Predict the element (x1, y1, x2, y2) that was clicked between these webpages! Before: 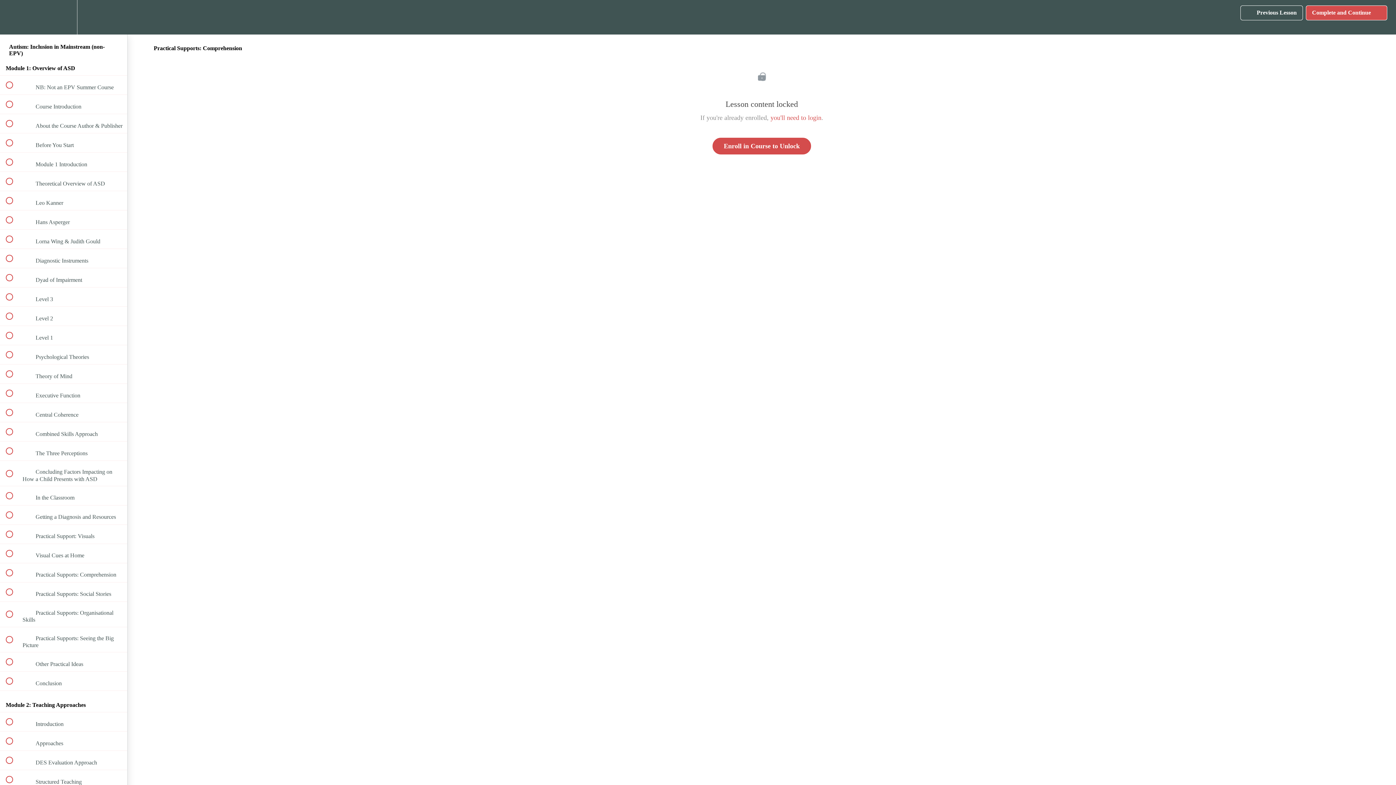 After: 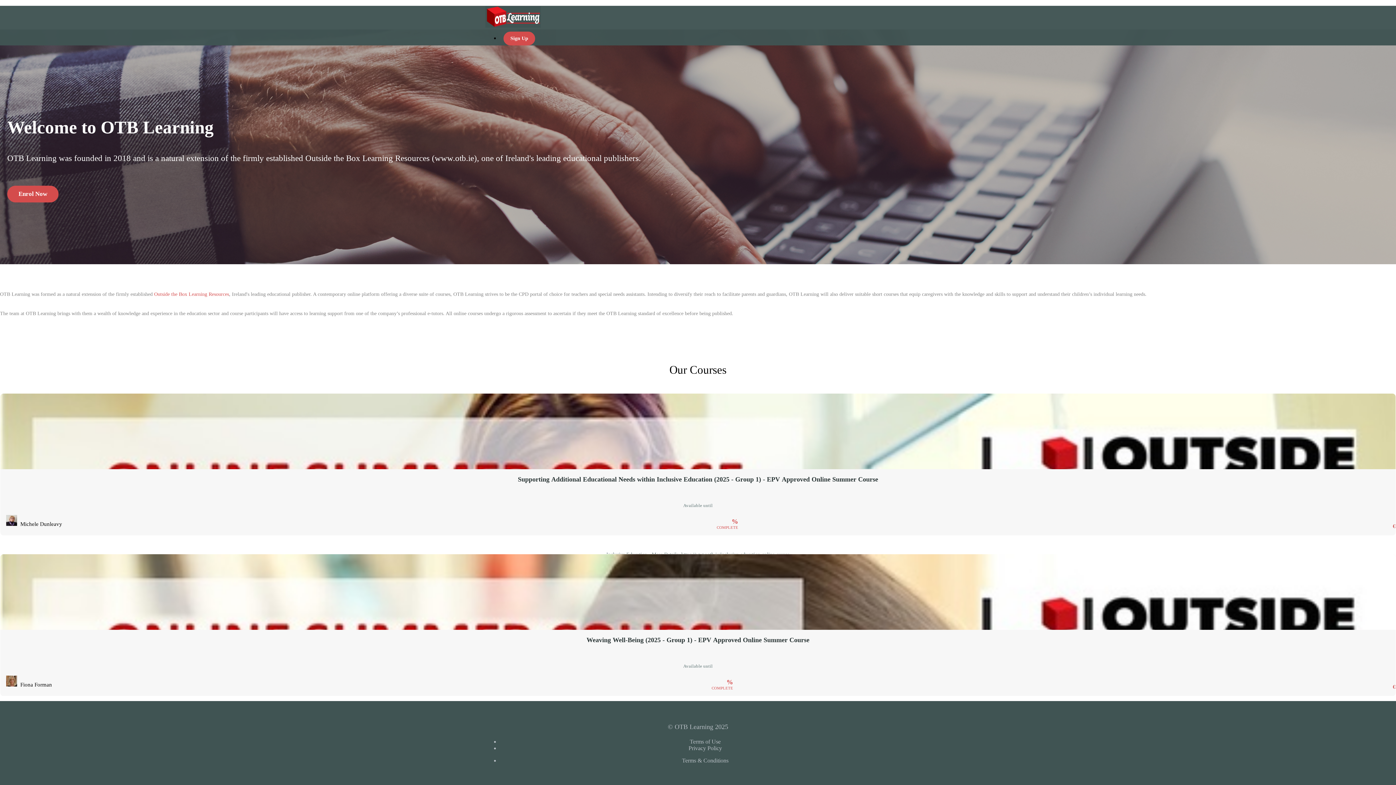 Action: label: Enroll in Course to Unlock bbox: (712, 137, 811, 154)